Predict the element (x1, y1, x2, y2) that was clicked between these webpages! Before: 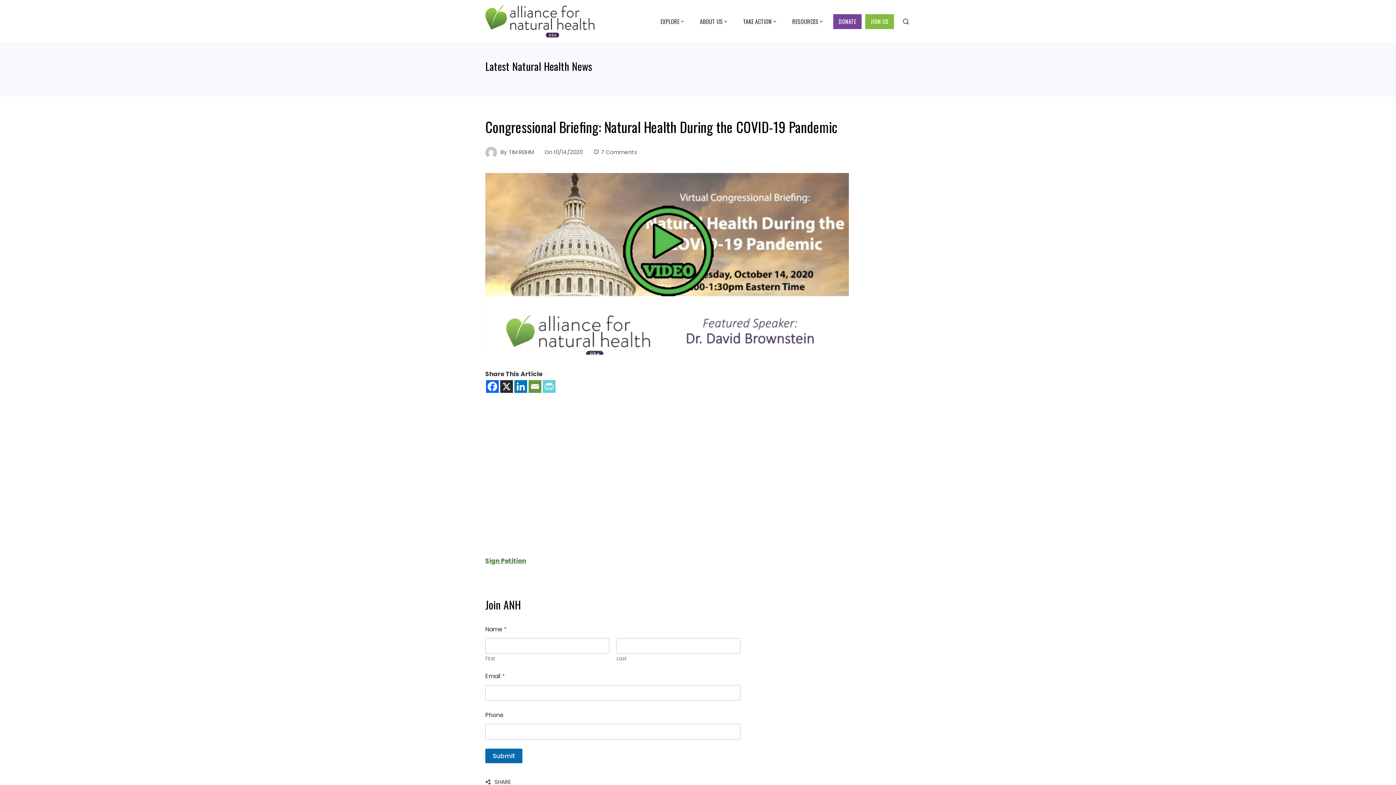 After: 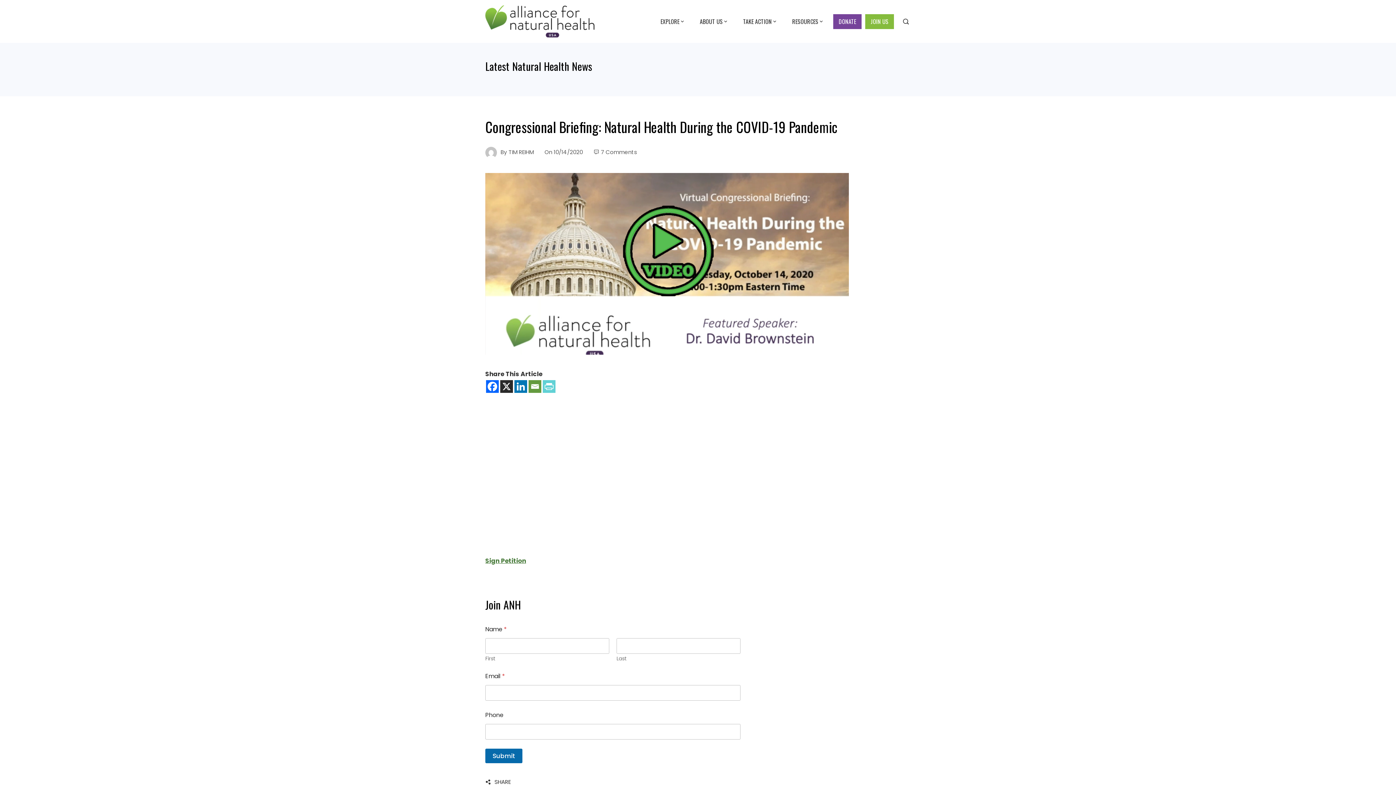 Action: label: X bbox: (500, 380, 513, 393)